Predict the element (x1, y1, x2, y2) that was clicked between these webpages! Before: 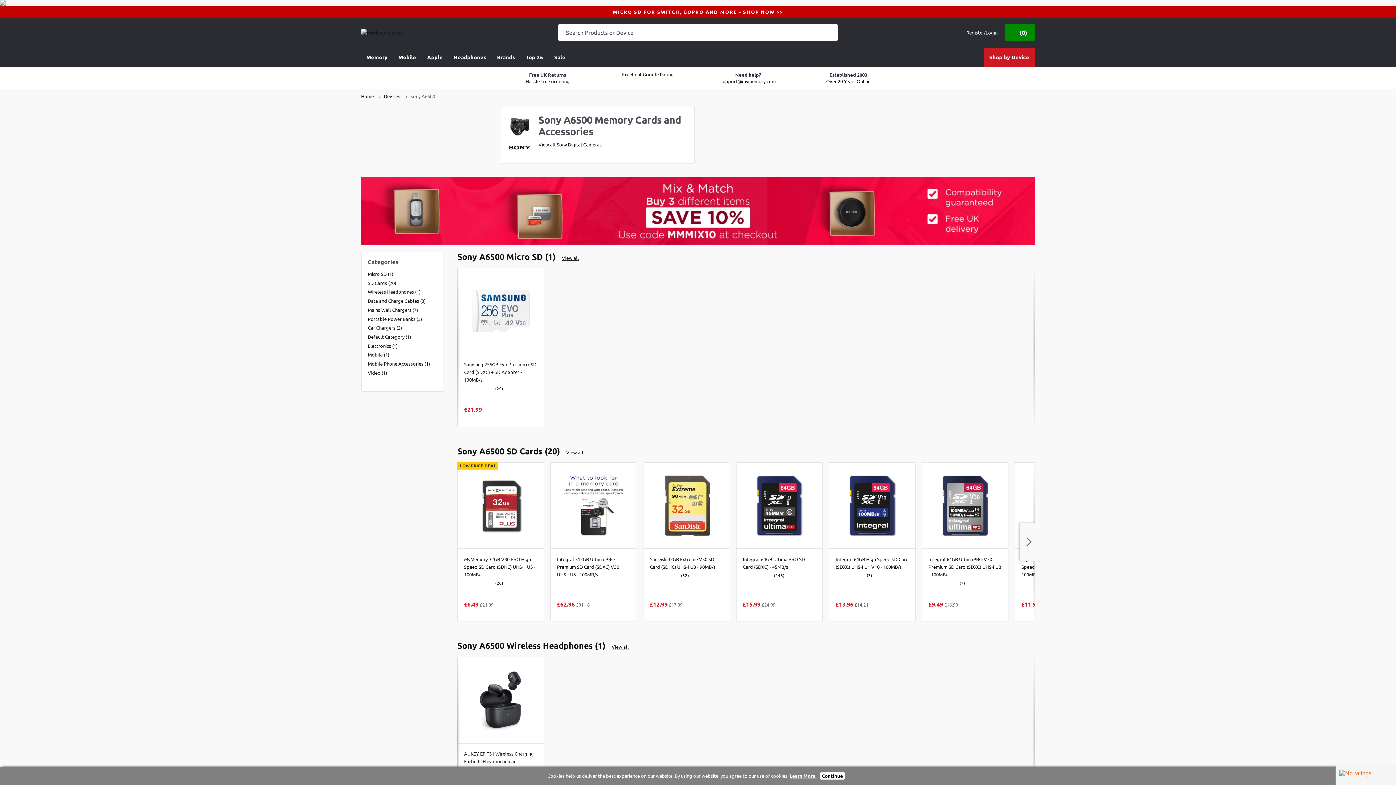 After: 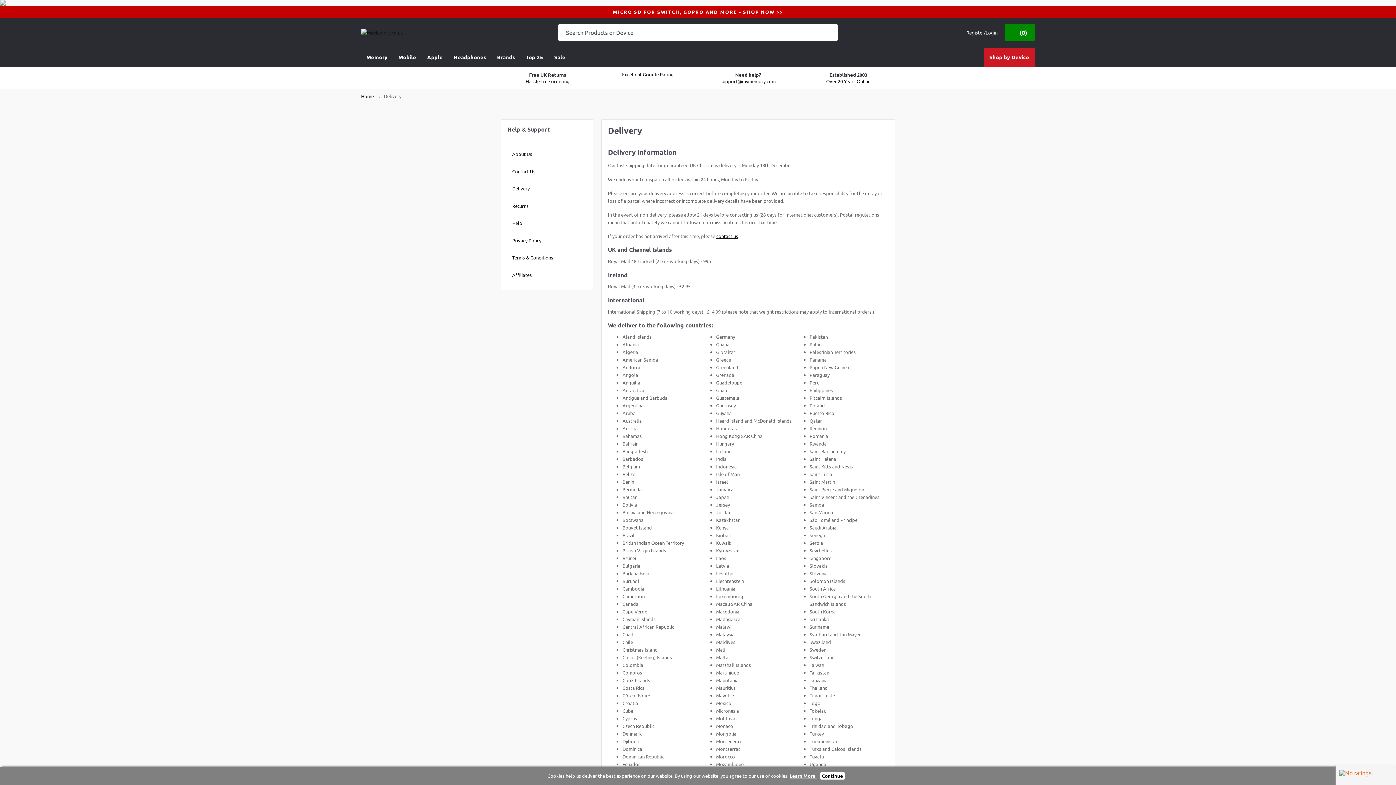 Action: bbox: (497, 72, 597, 83) label: Free UK Returns

Hassle-free ordering